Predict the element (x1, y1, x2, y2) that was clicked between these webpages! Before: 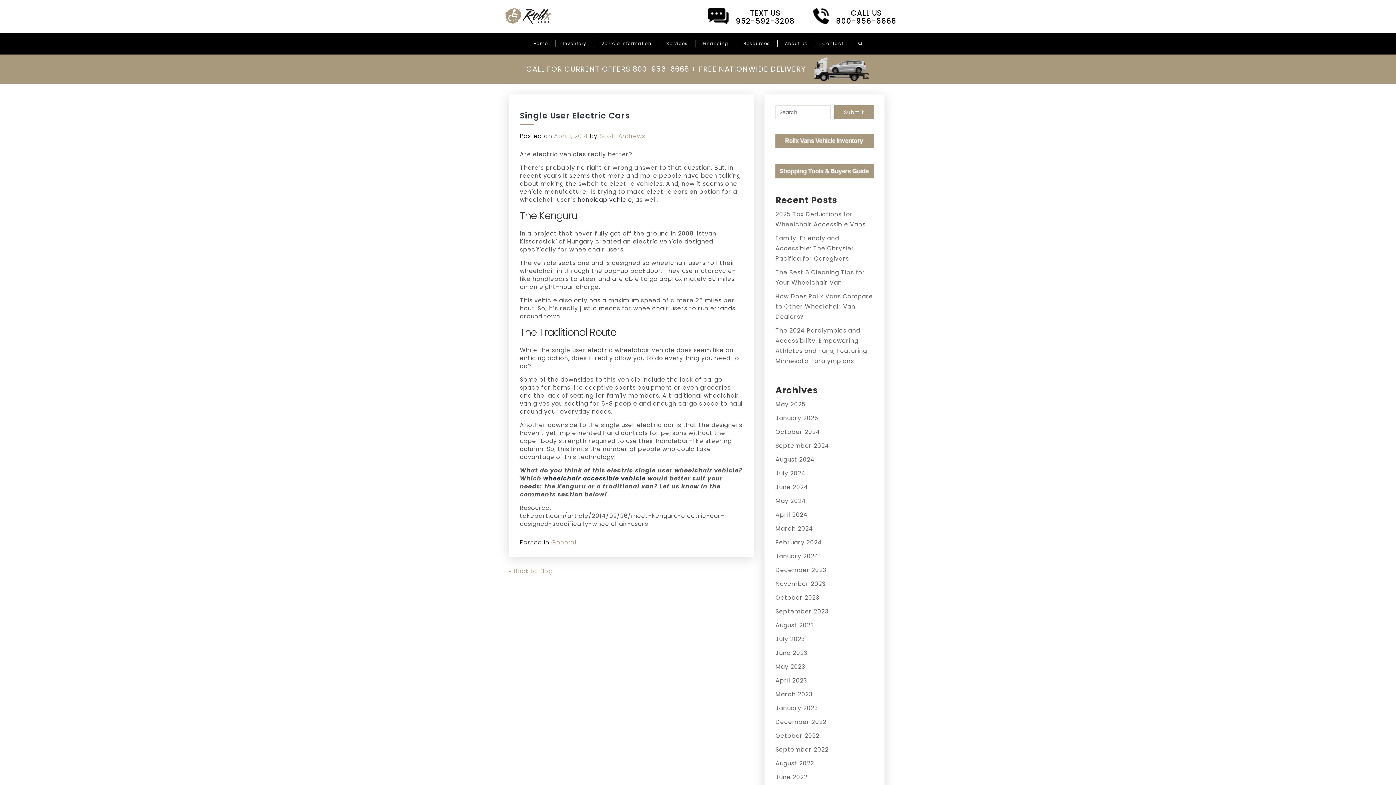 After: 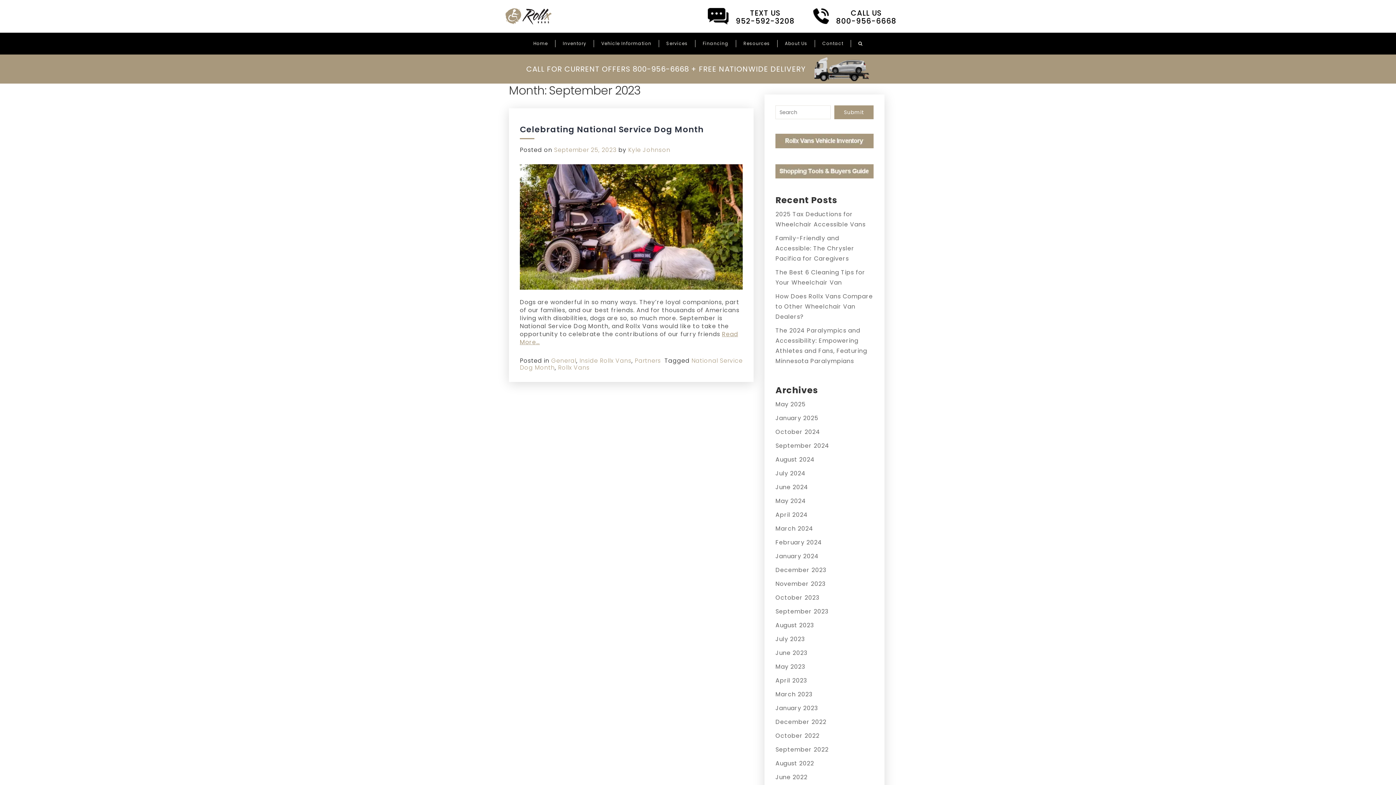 Action: bbox: (775, 607, 828, 616) label: September 2023